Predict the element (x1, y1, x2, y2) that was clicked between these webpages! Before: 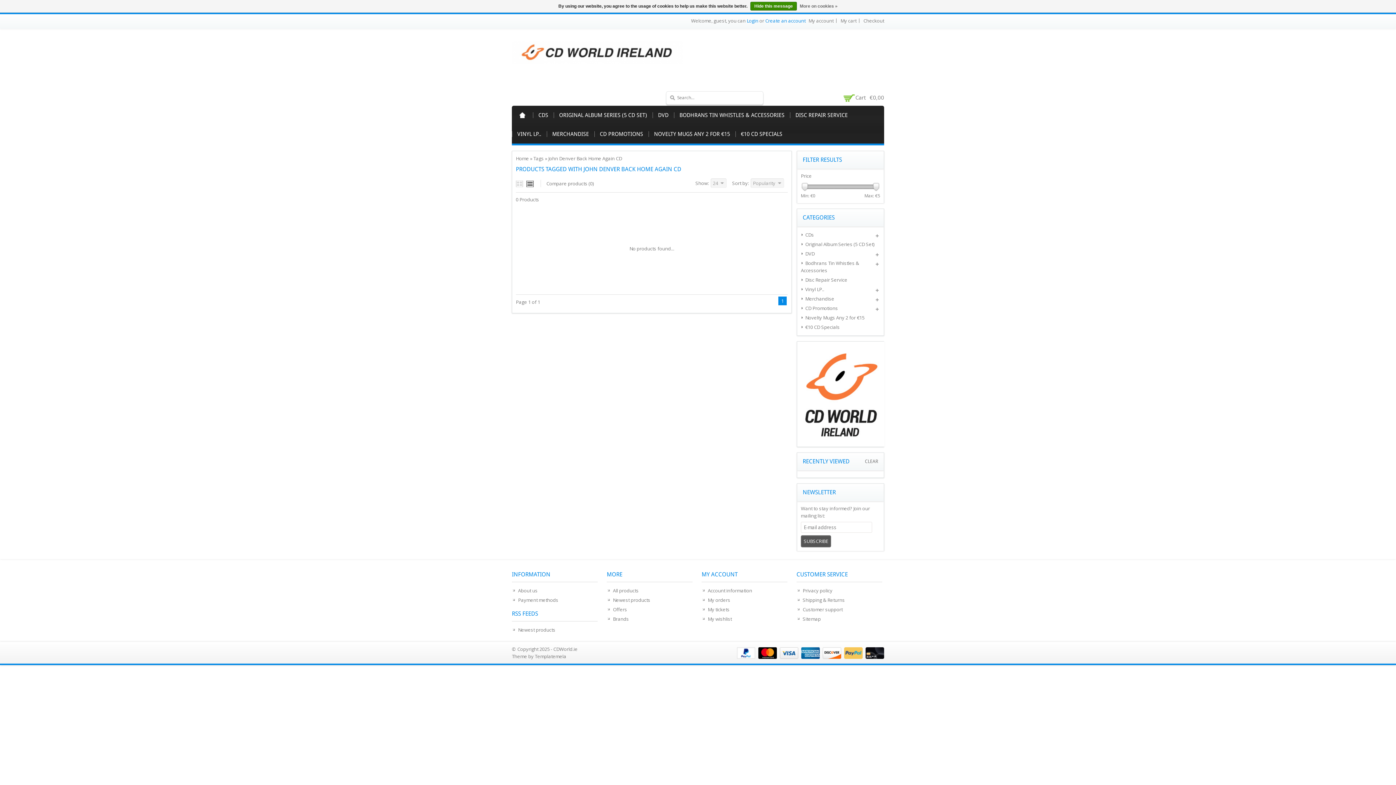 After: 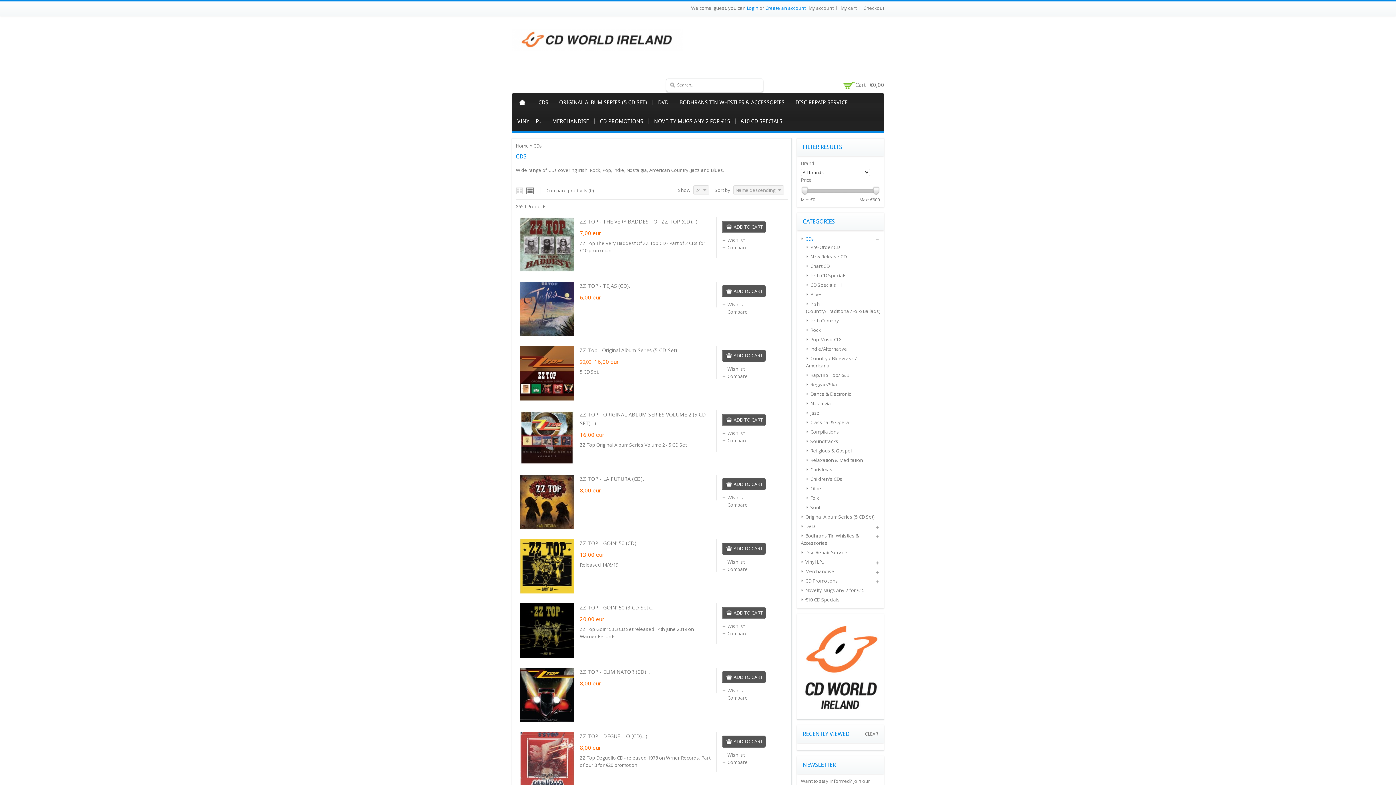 Action: label: CDS bbox: (533, 105, 553, 124)